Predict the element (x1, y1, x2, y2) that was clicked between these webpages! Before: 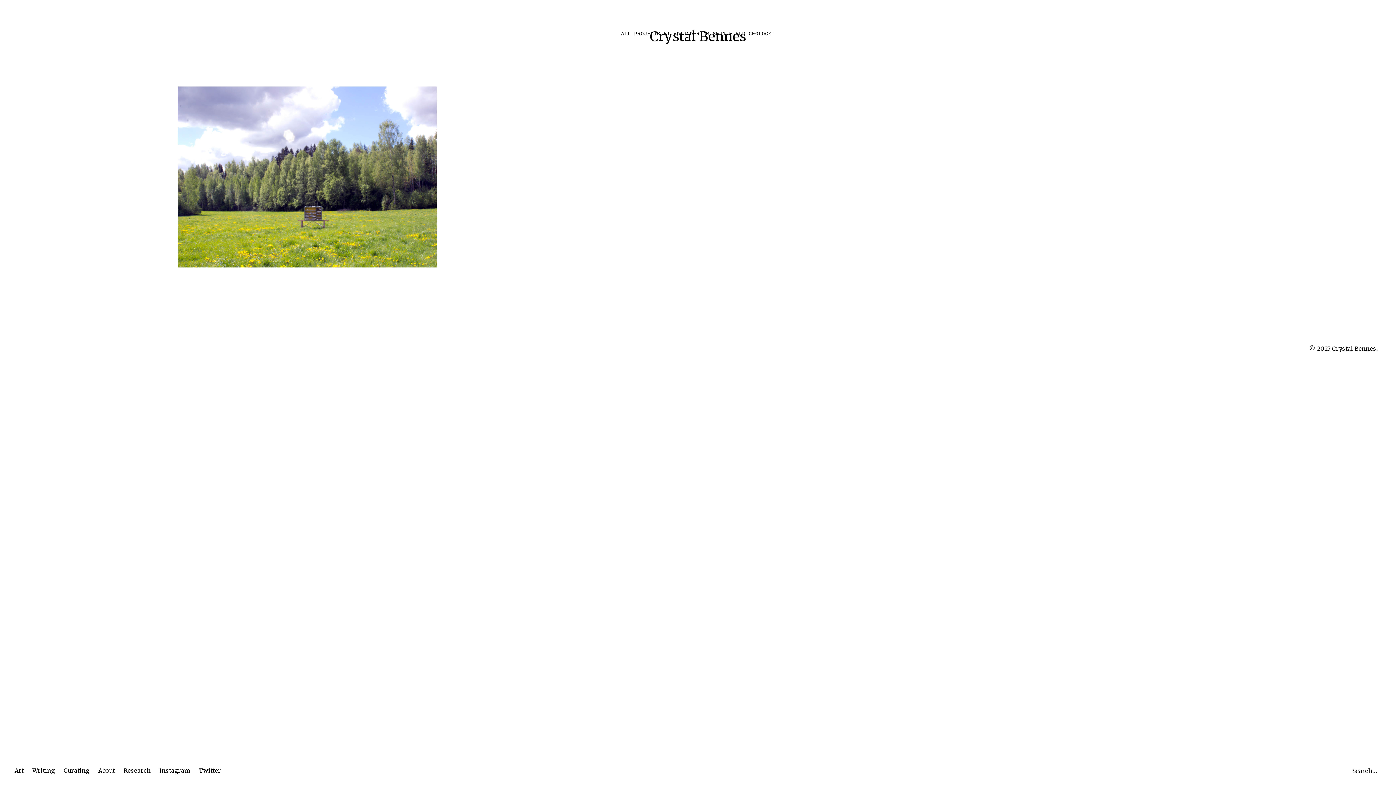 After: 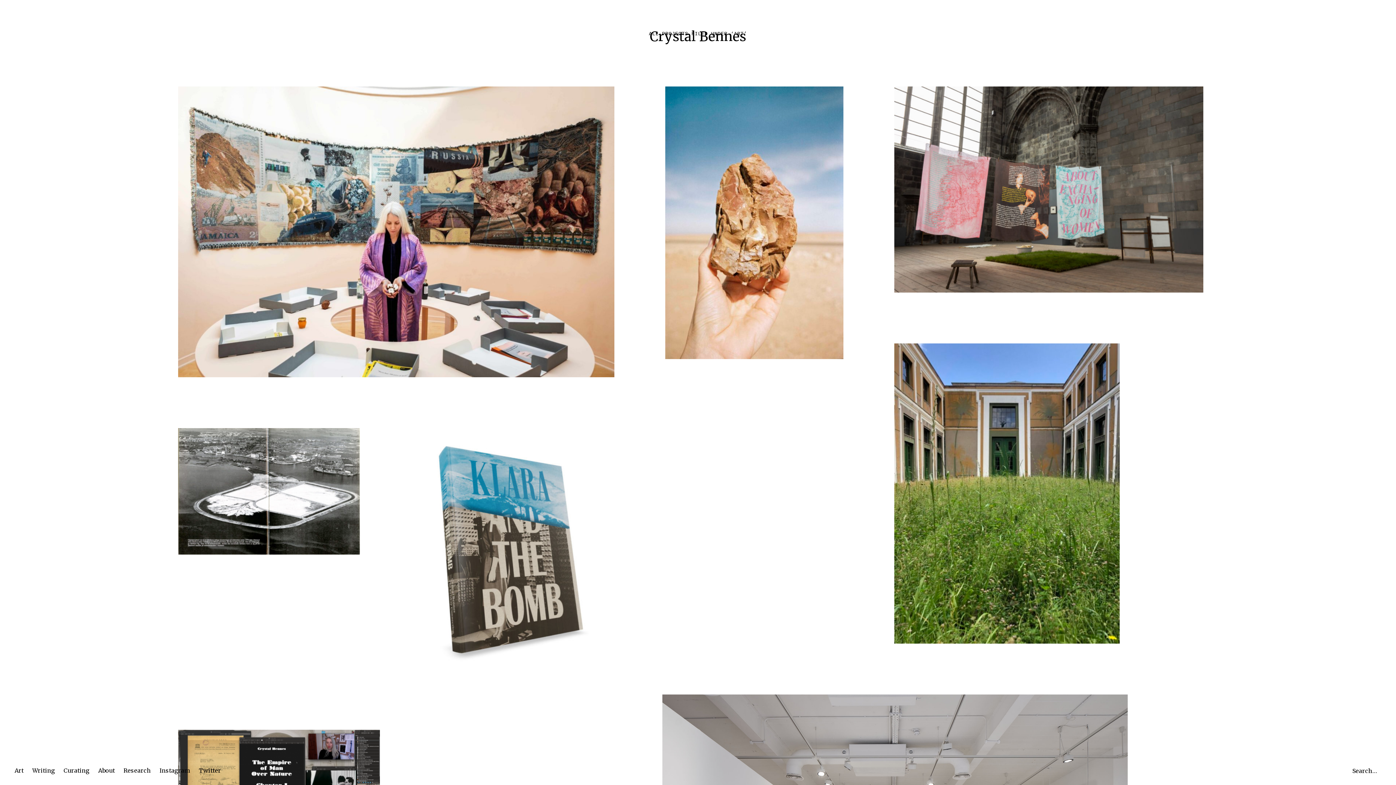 Action: label: Art bbox: (14, 761, 23, 776)